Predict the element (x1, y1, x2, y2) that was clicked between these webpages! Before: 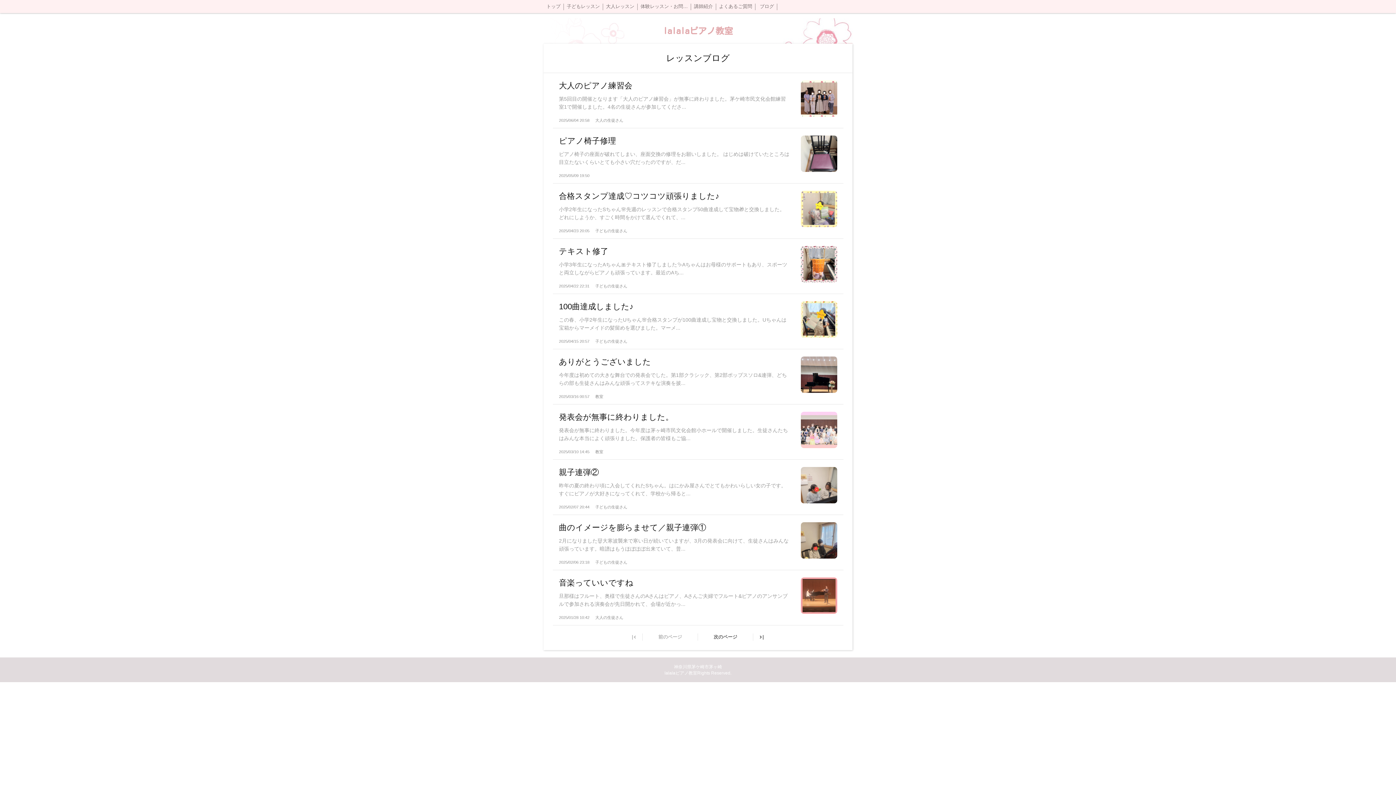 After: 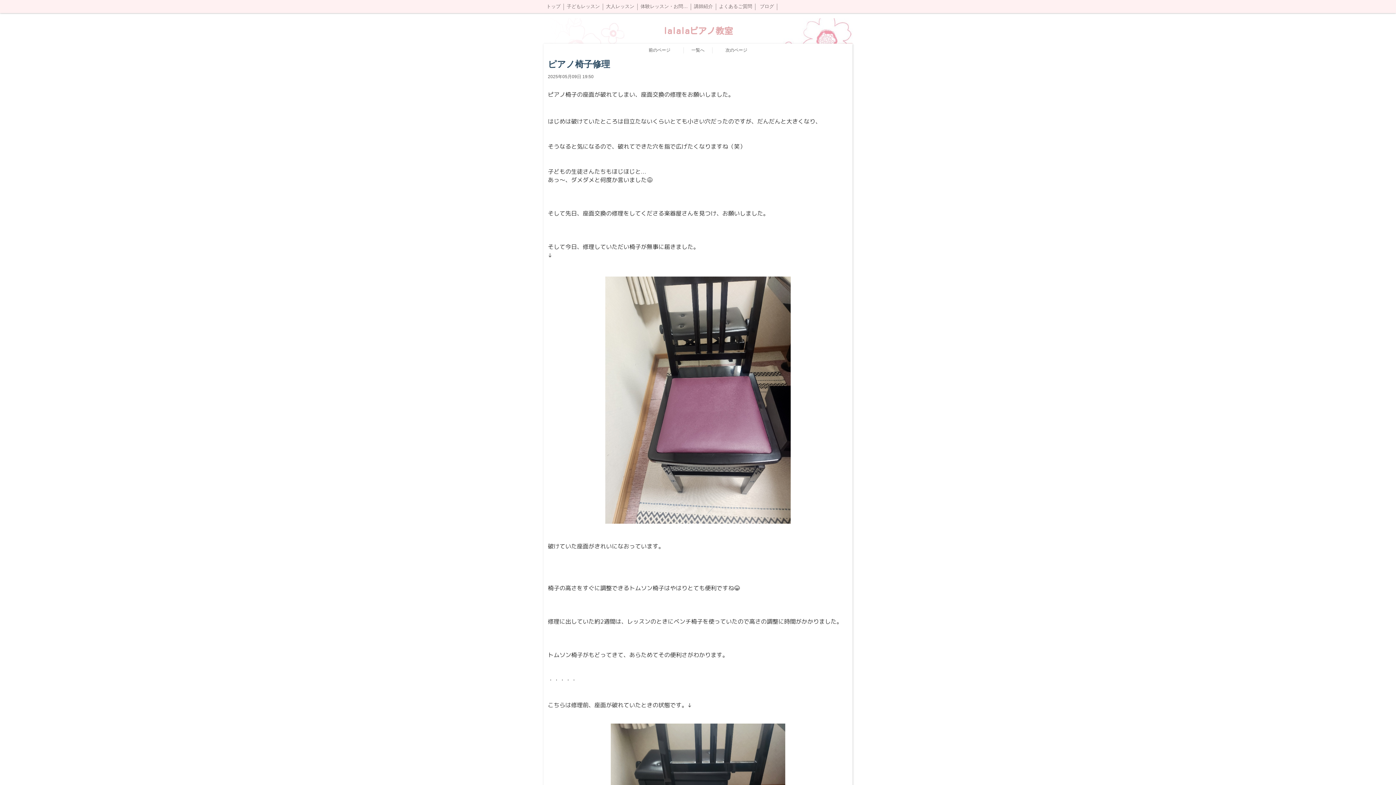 Action: label: ピアノ椅子修理
ピアノ椅子の座面が破れてしまい、座面交換の修理をお願いしました。 はじめは破けていたところは目立たないくらいとても小さい穴だったのですが、だ...
2025/05/09 19:50 bbox: (552, 128, 843, 183)